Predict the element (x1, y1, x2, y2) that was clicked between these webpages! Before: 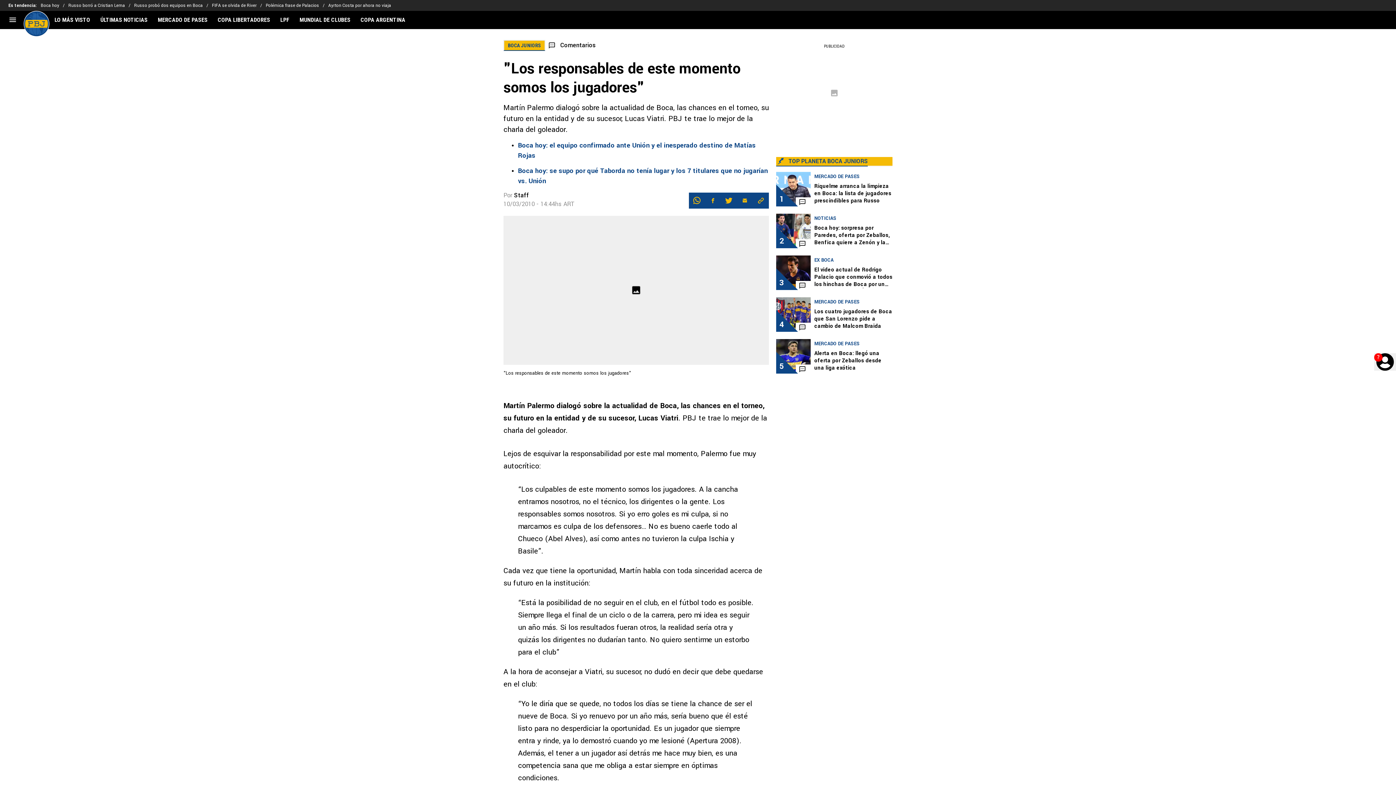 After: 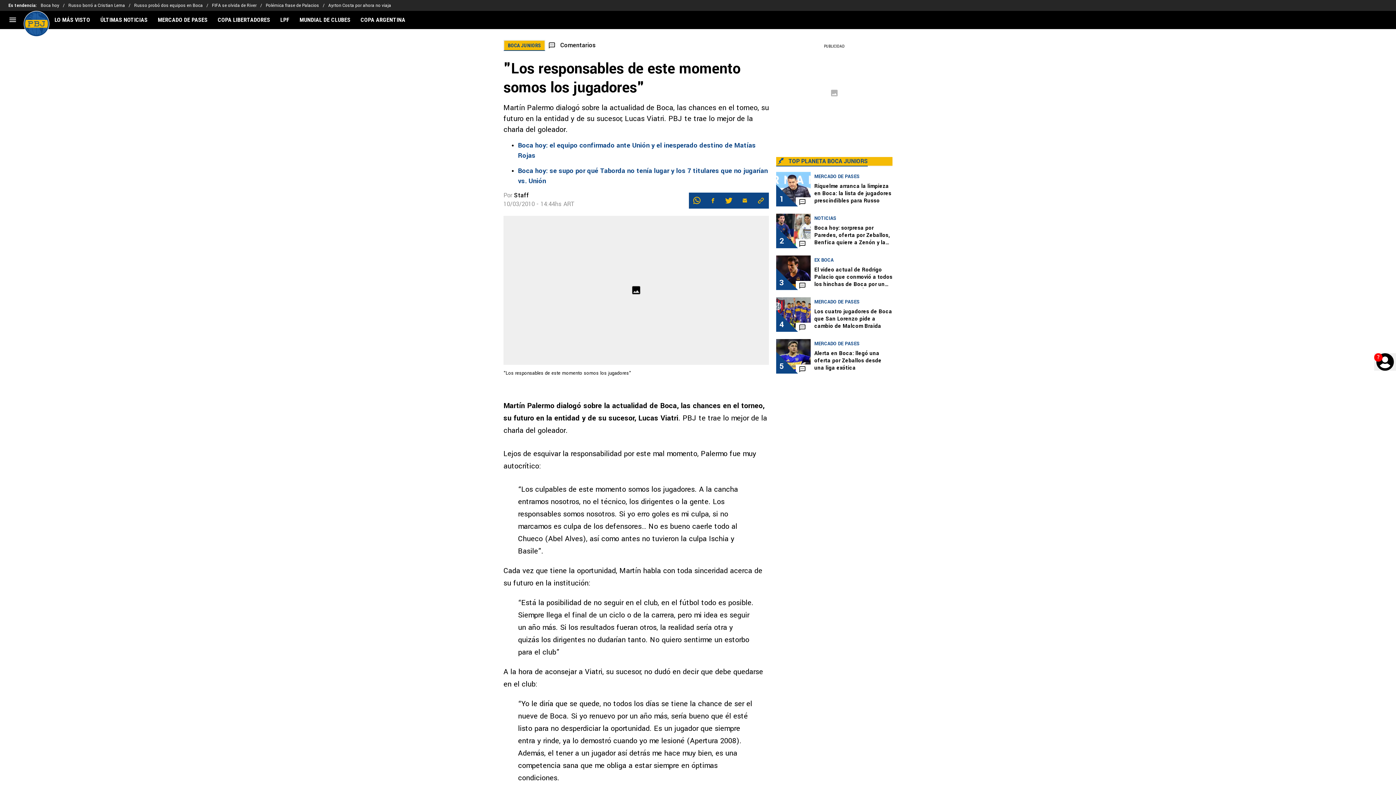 Action: label: ? bbox: (1374, 353, 1396, 370)